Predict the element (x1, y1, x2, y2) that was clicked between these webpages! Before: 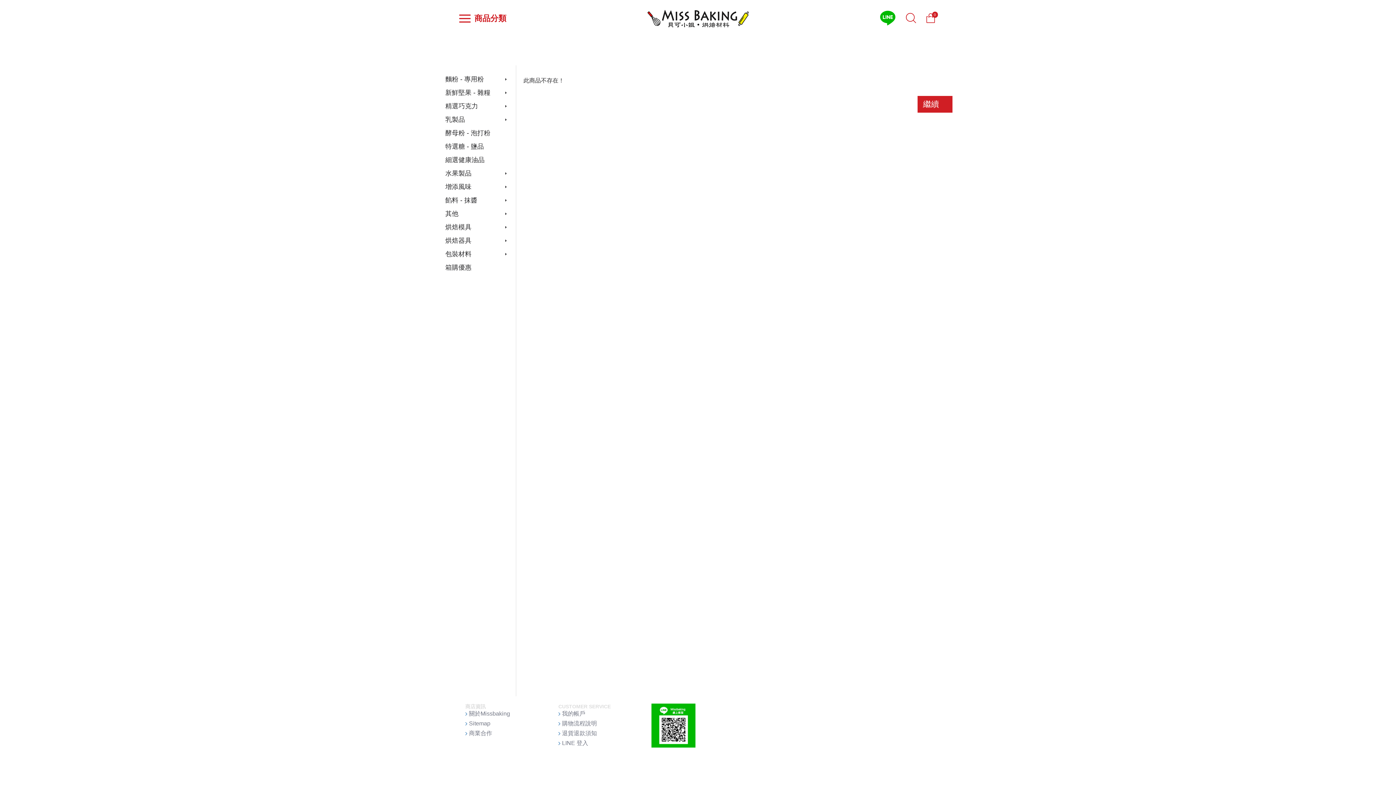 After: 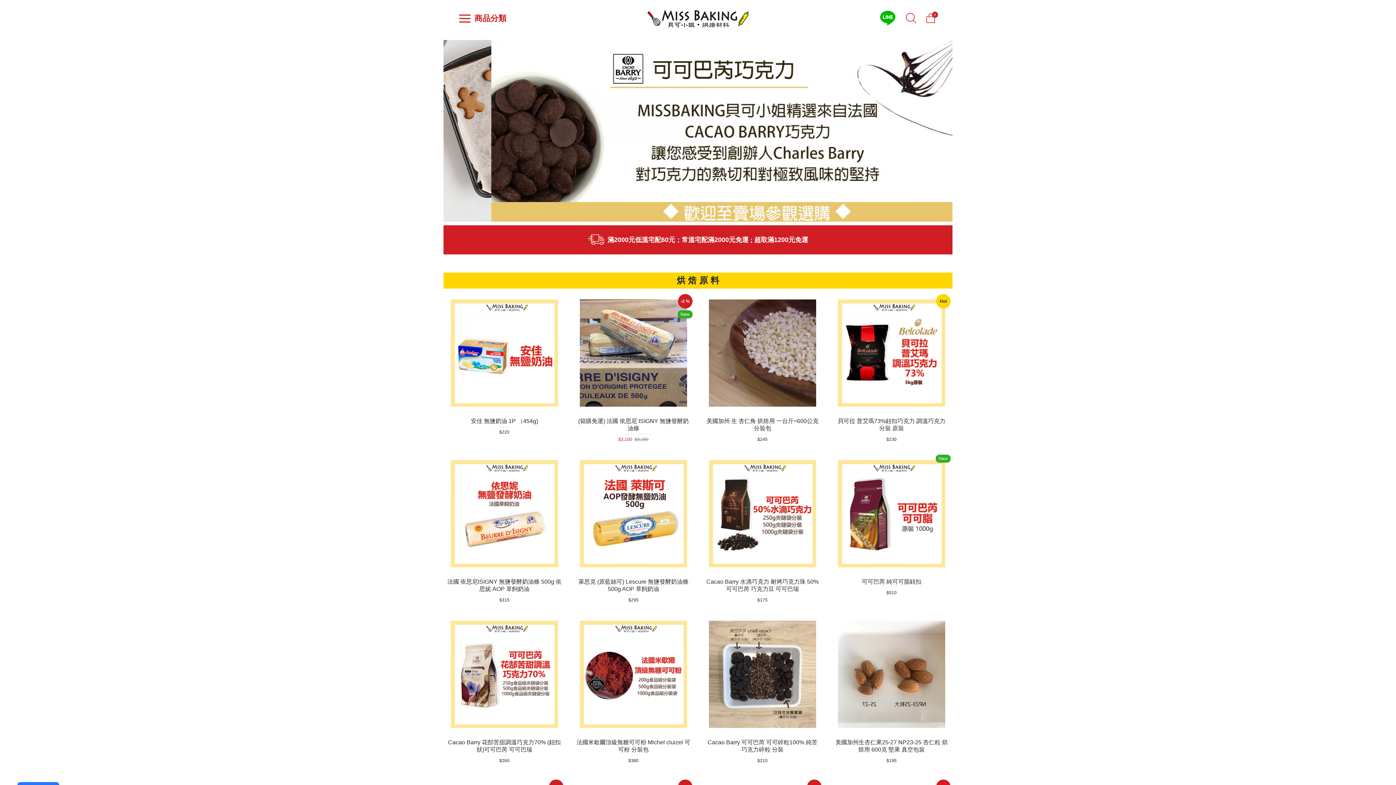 Action: label: 繼續 bbox: (917, 96, 952, 112)